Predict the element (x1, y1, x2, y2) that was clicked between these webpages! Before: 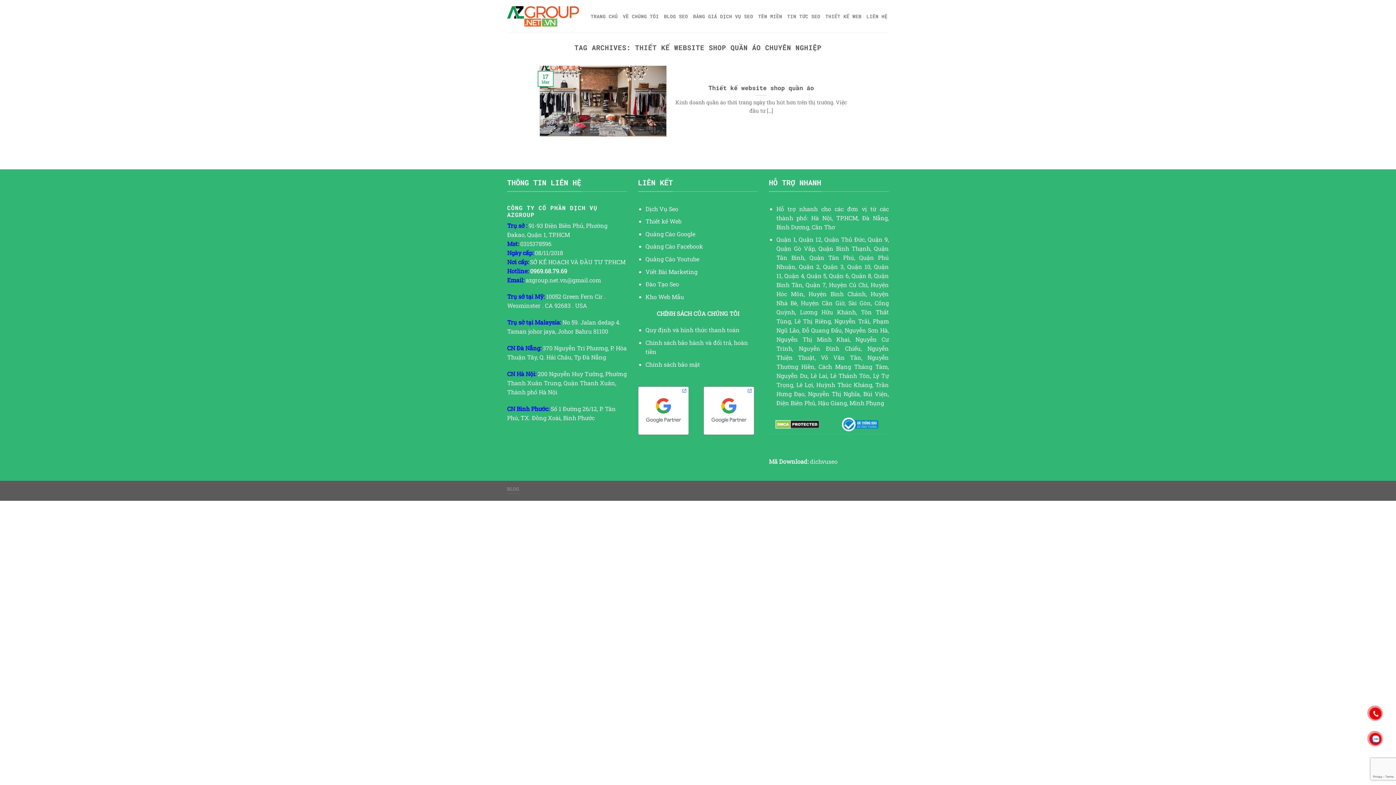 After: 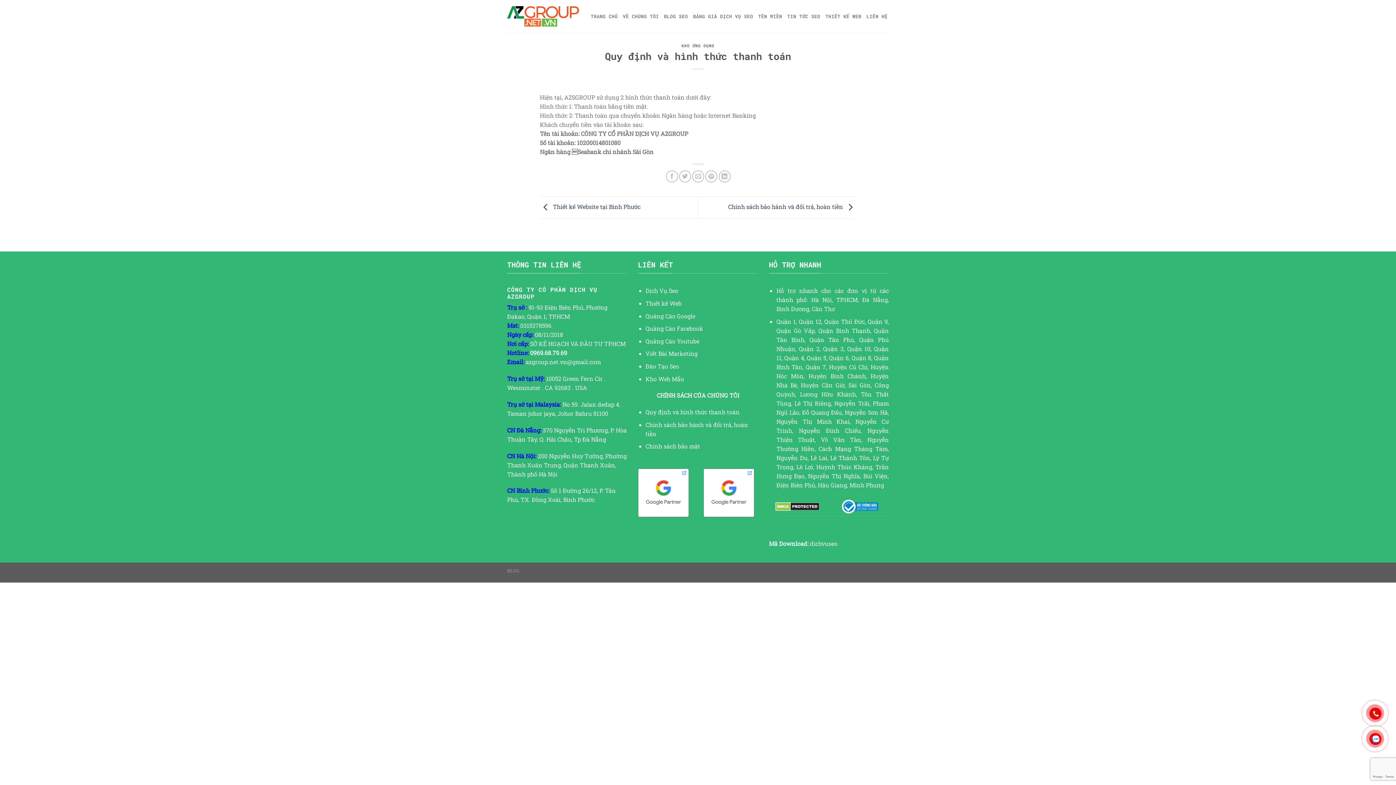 Action: bbox: (645, 326, 739, 333) label: Quy định và hình thức thanh toán